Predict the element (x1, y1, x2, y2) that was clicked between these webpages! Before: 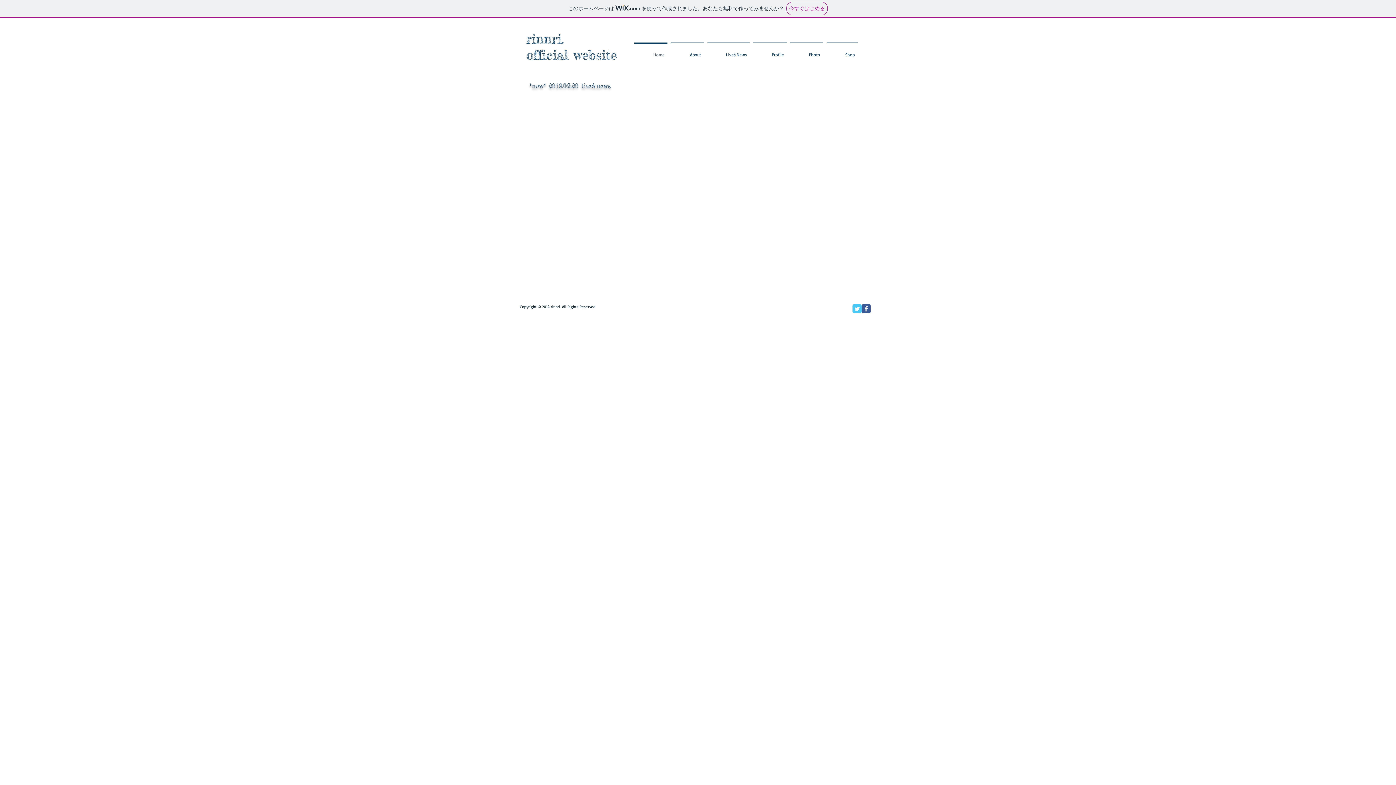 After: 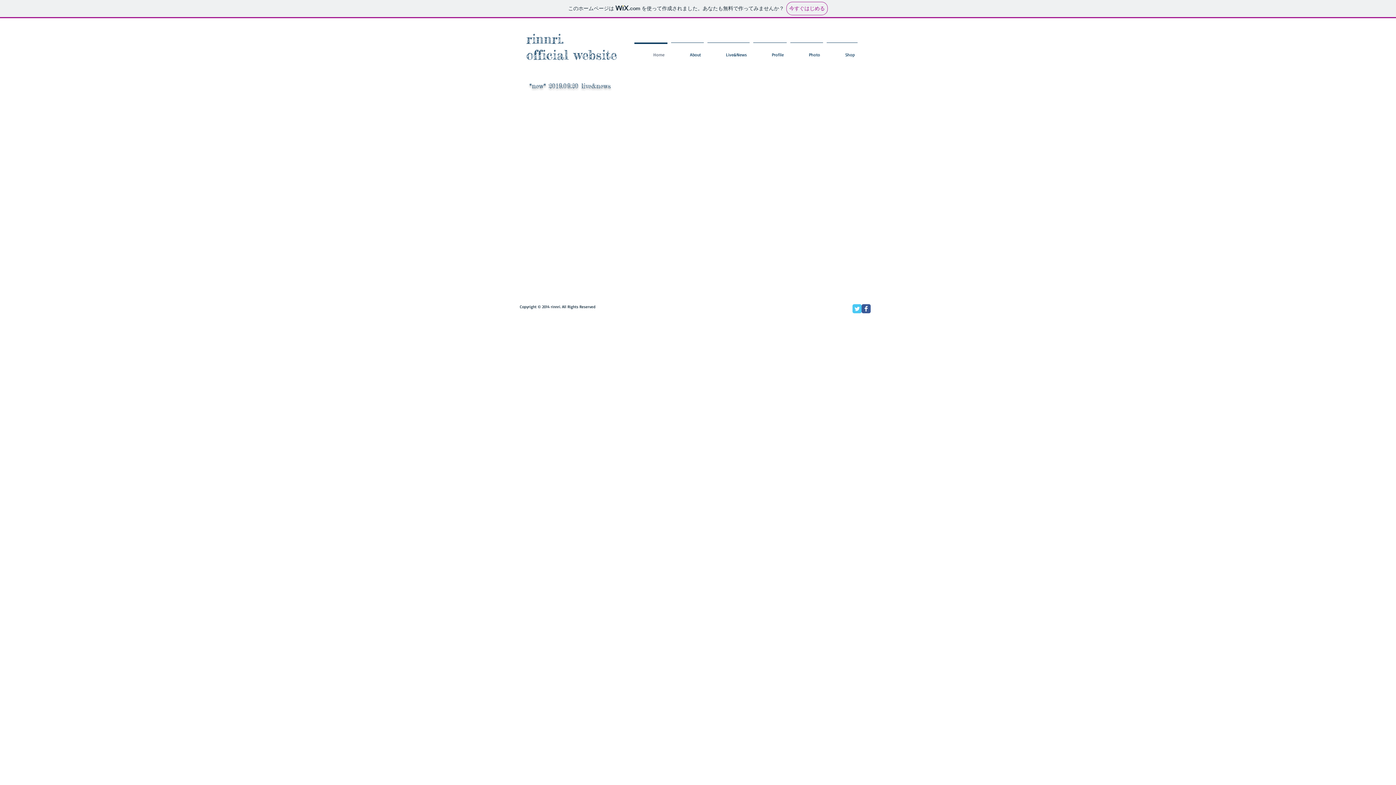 Action: label: Facebook Classic bbox: (861, 304, 870, 313)